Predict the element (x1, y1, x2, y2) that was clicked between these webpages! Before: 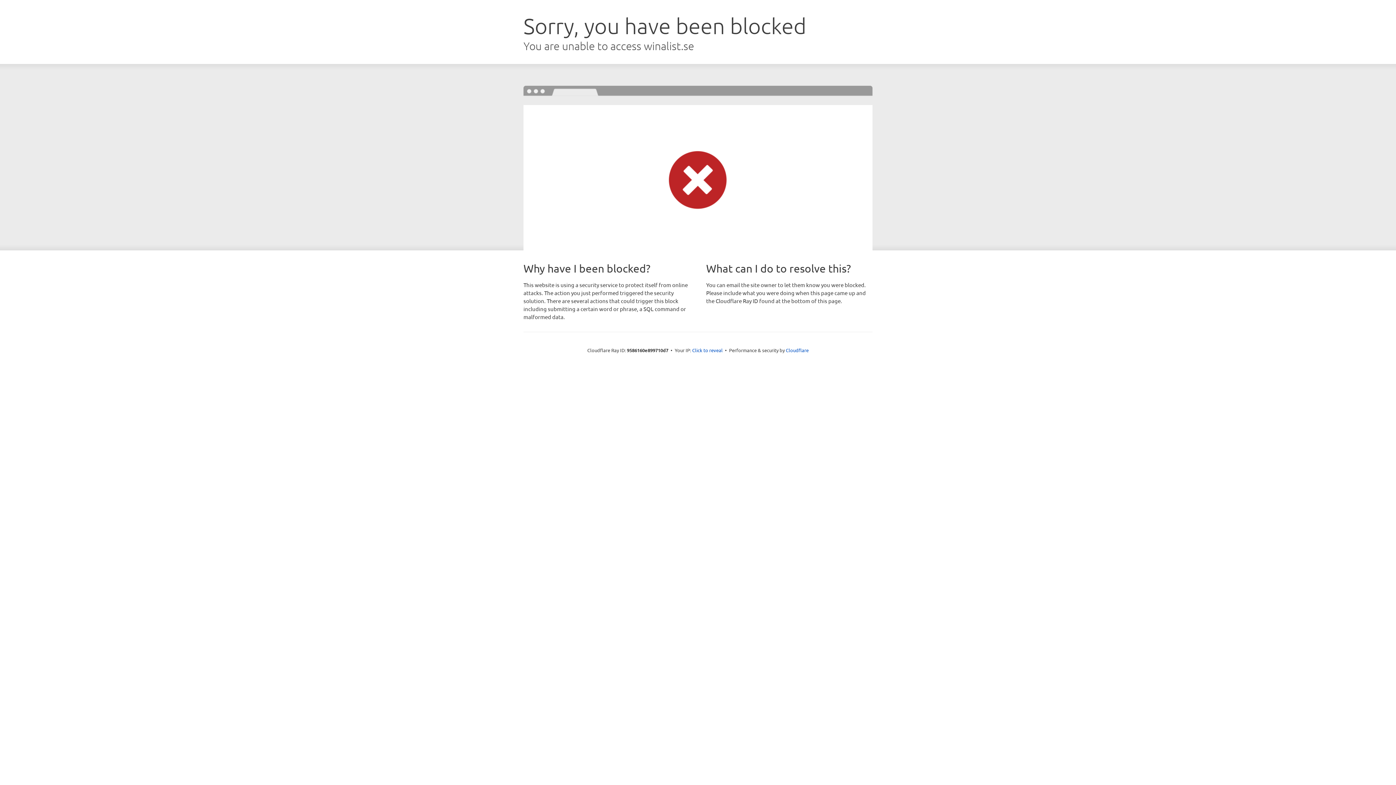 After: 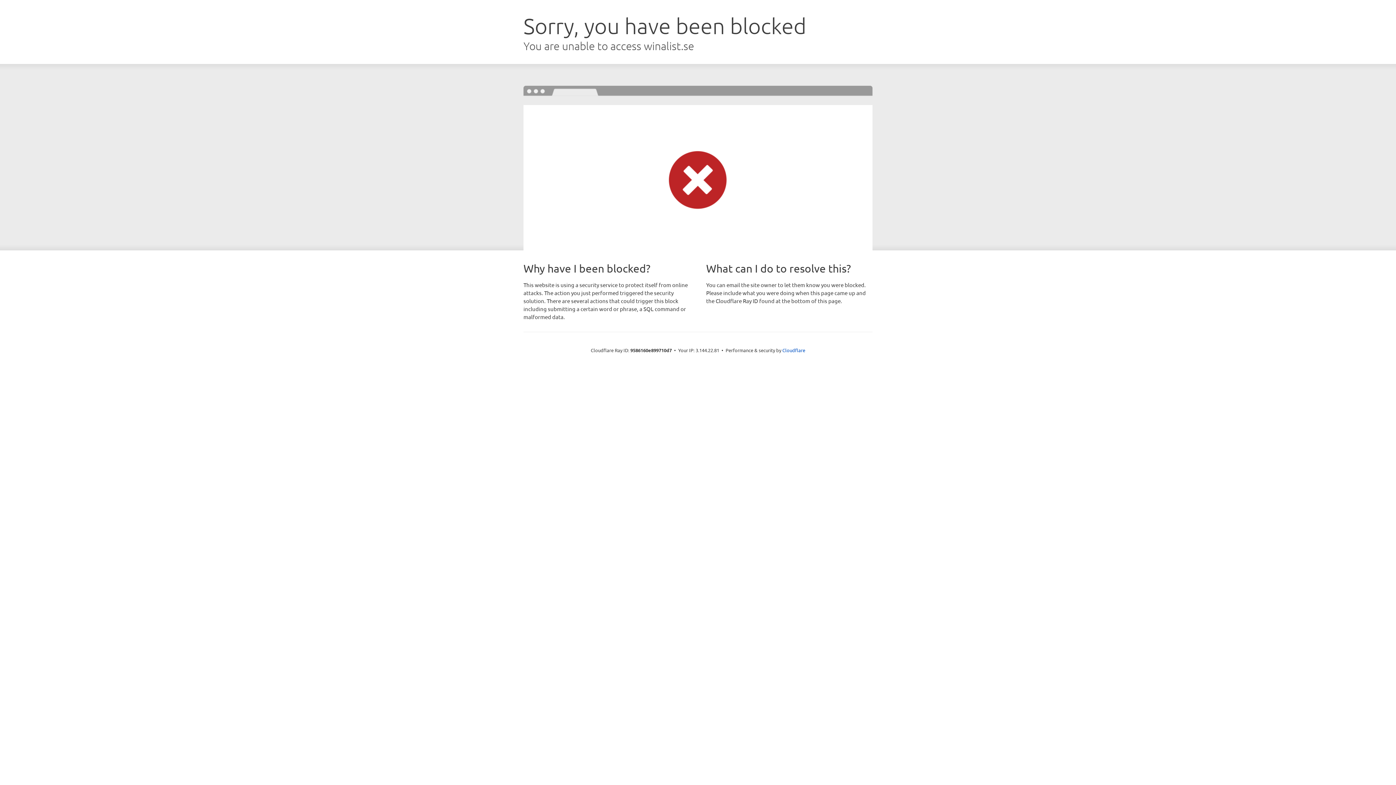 Action: label: Click to reveal bbox: (692, 346, 722, 353)